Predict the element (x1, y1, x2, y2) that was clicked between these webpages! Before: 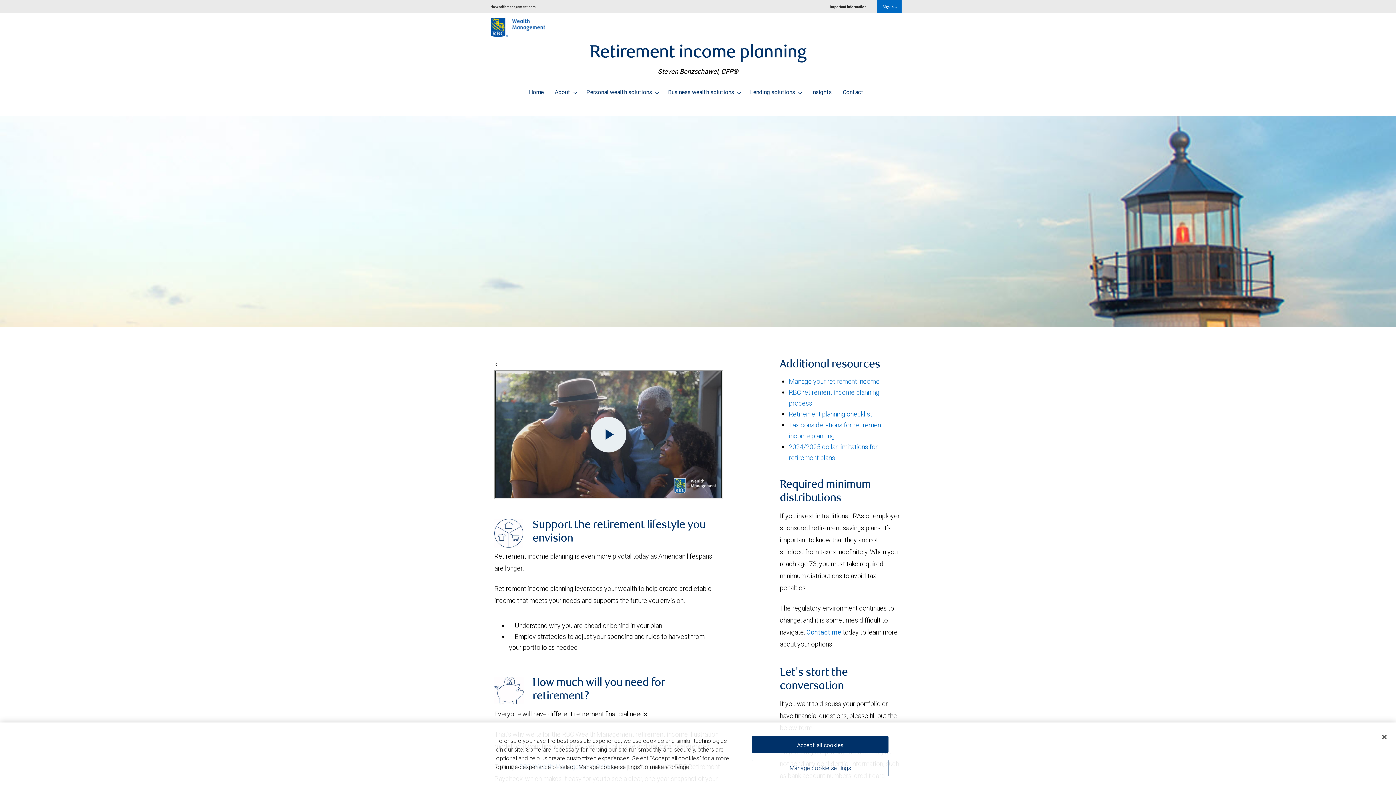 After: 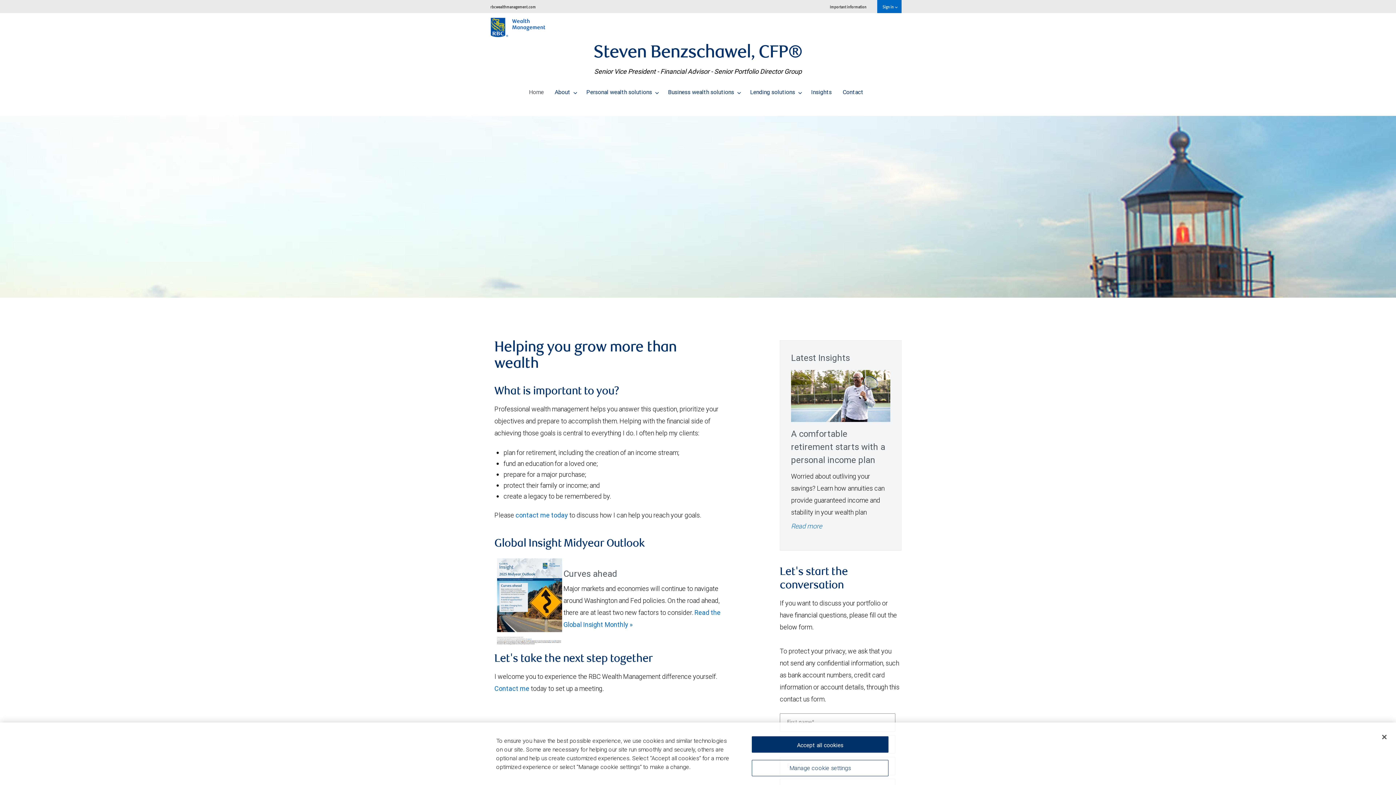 Action: label: Home bbox: (523, 82, 549, 101)